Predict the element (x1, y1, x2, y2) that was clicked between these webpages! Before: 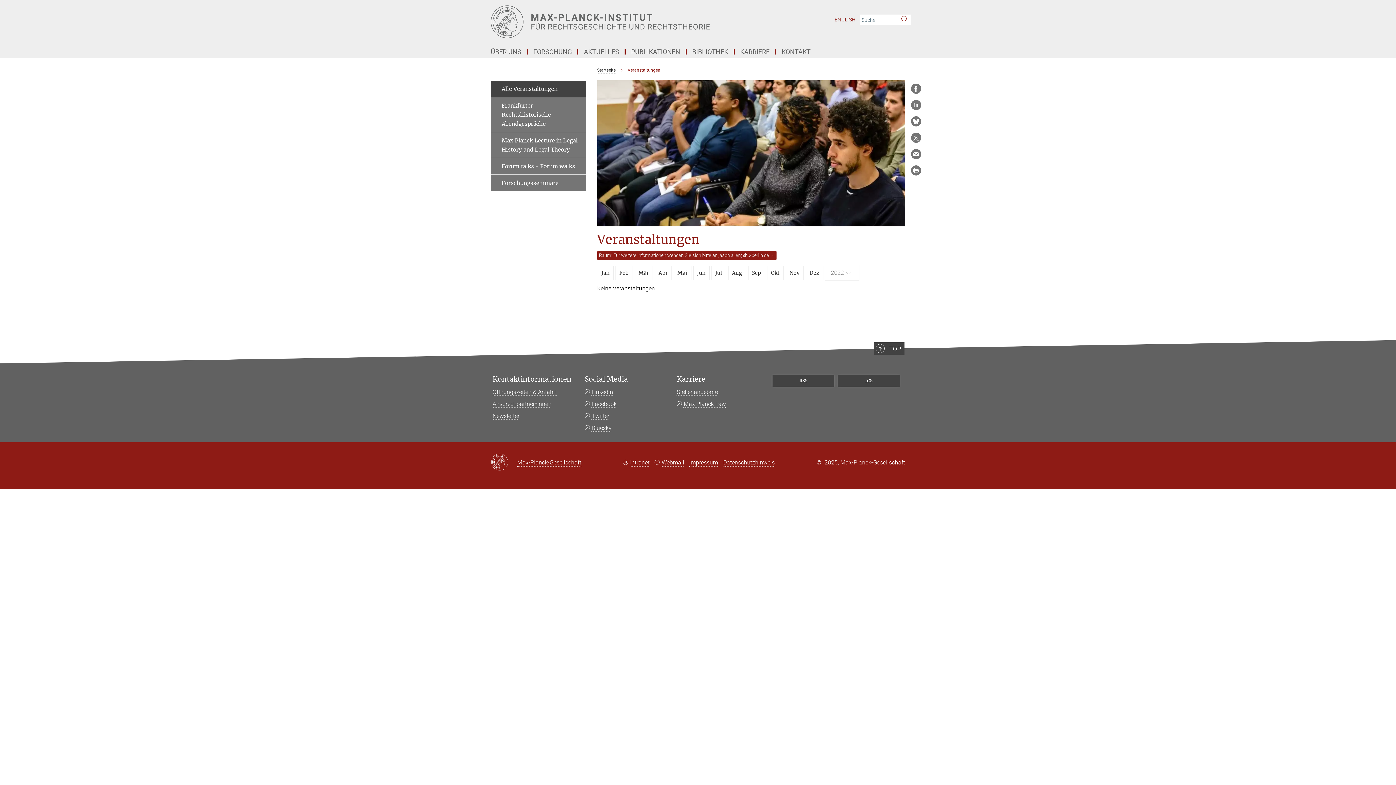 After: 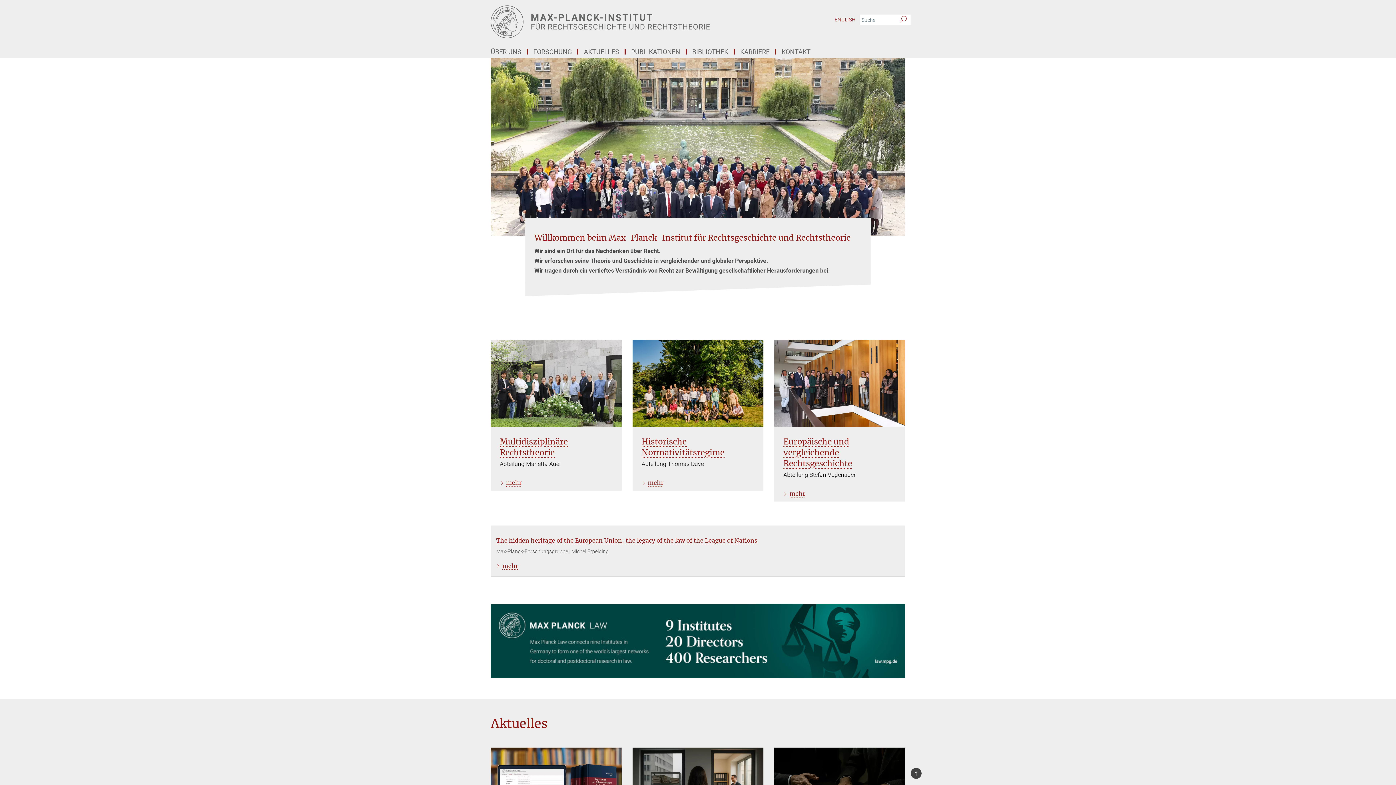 Action: bbox: (597, 67, 615, 72) label: Startseite